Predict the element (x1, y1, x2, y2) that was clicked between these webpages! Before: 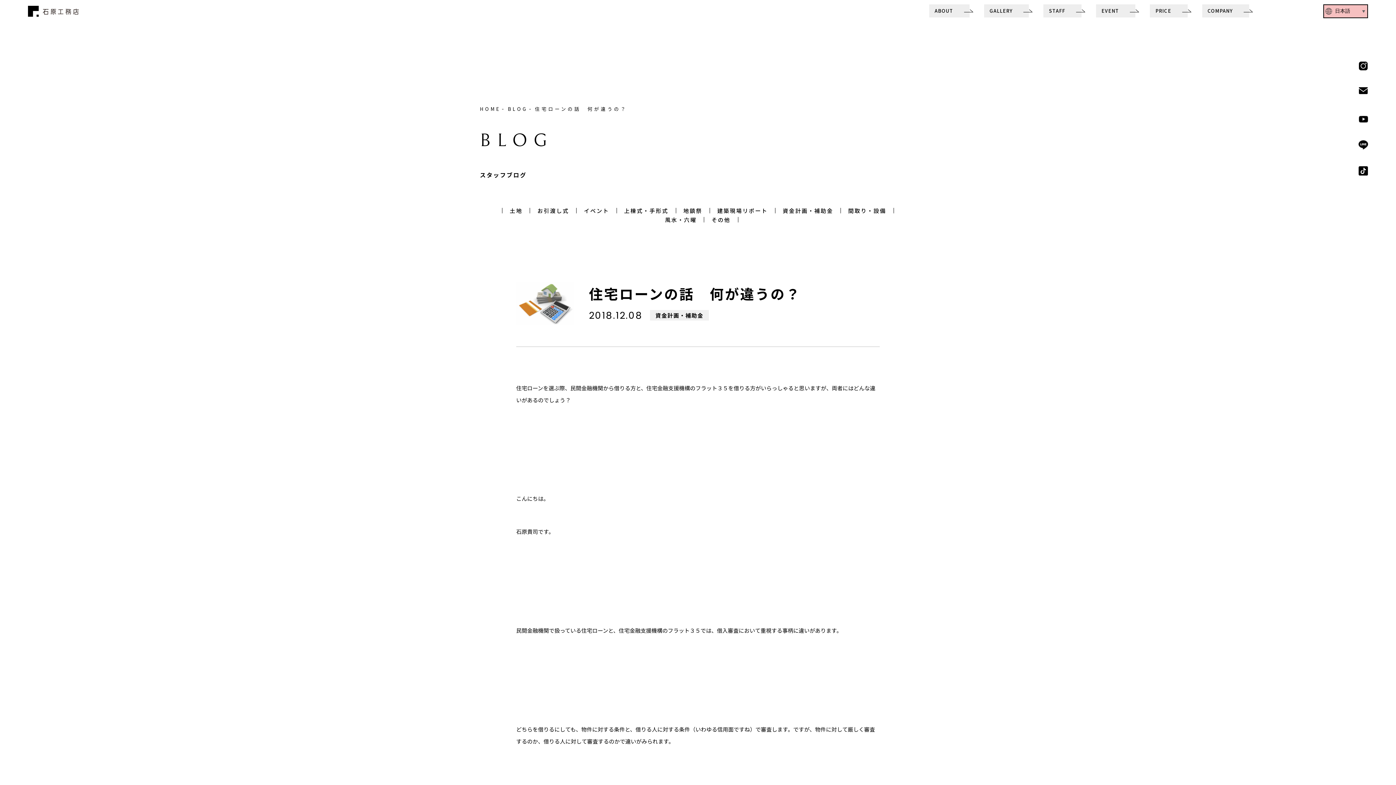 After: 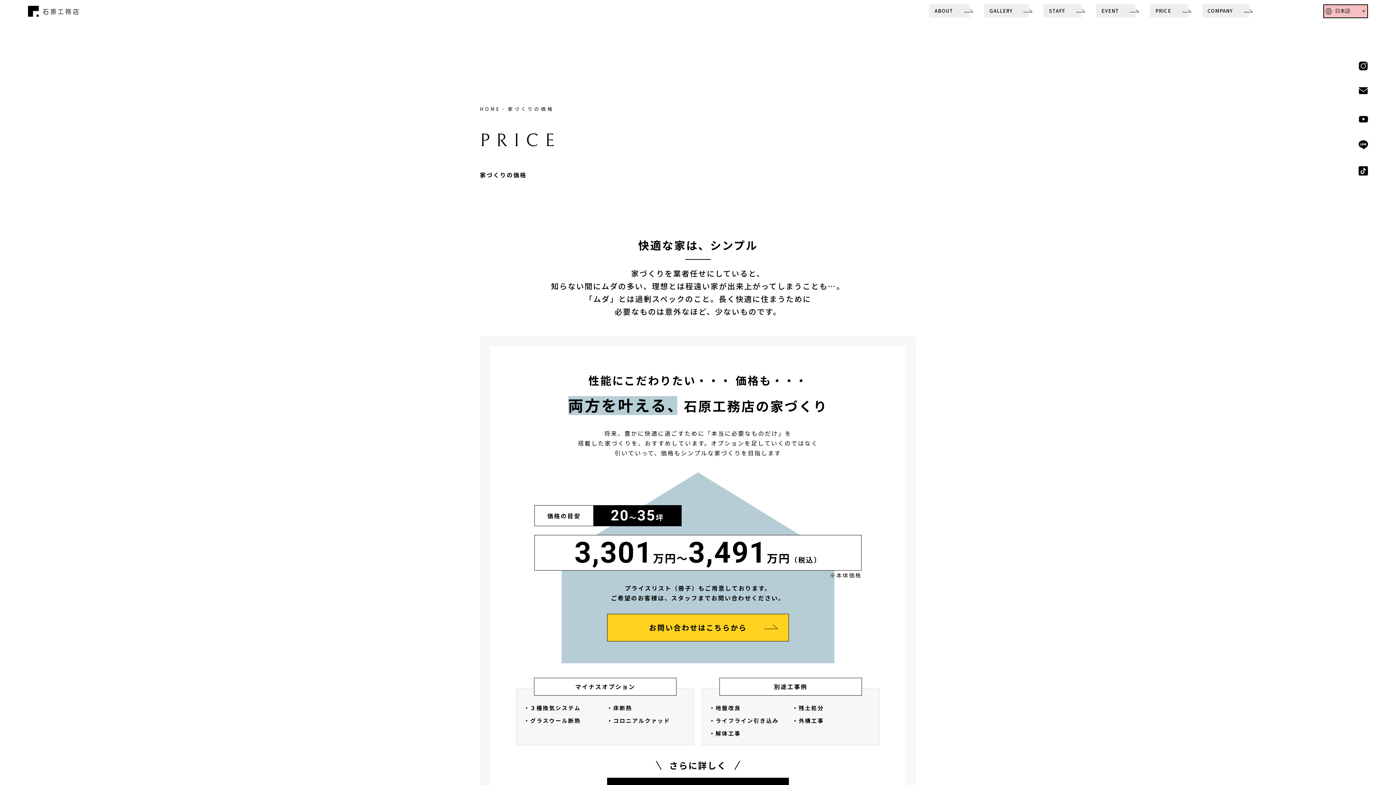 Action: bbox: (1150, 4, 1187, 17) label: PRICE